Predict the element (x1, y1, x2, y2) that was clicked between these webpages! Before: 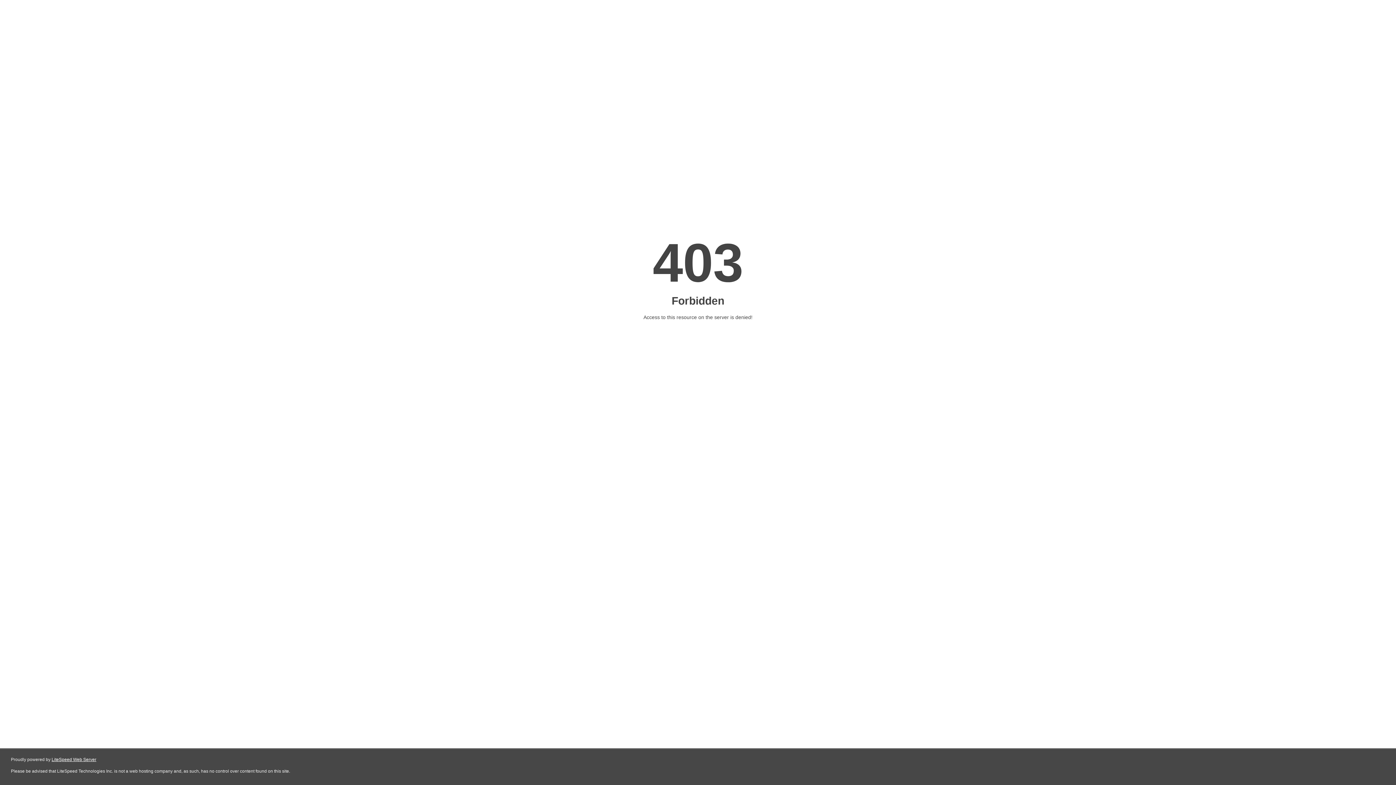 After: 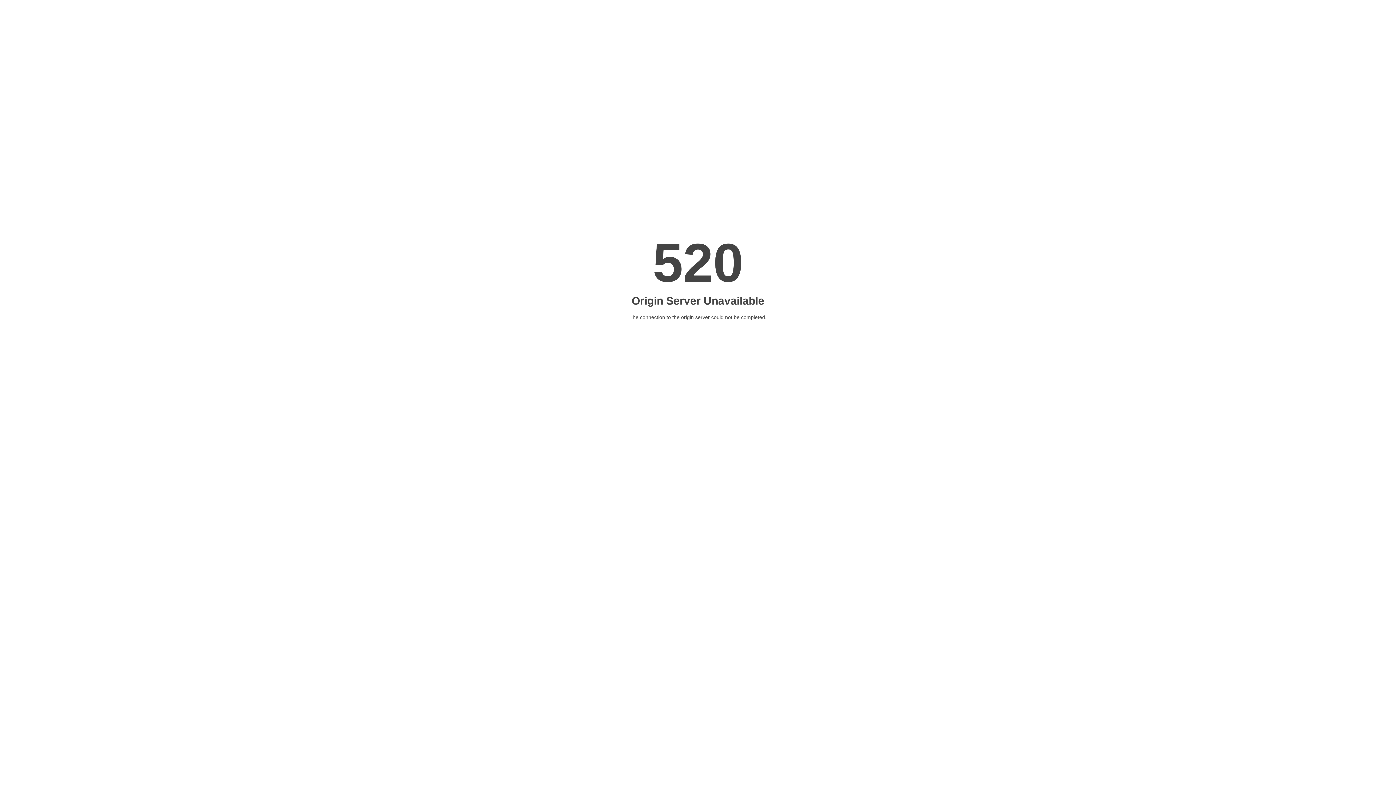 Action: bbox: (51, 757, 96, 762) label: LiteSpeed Web Server